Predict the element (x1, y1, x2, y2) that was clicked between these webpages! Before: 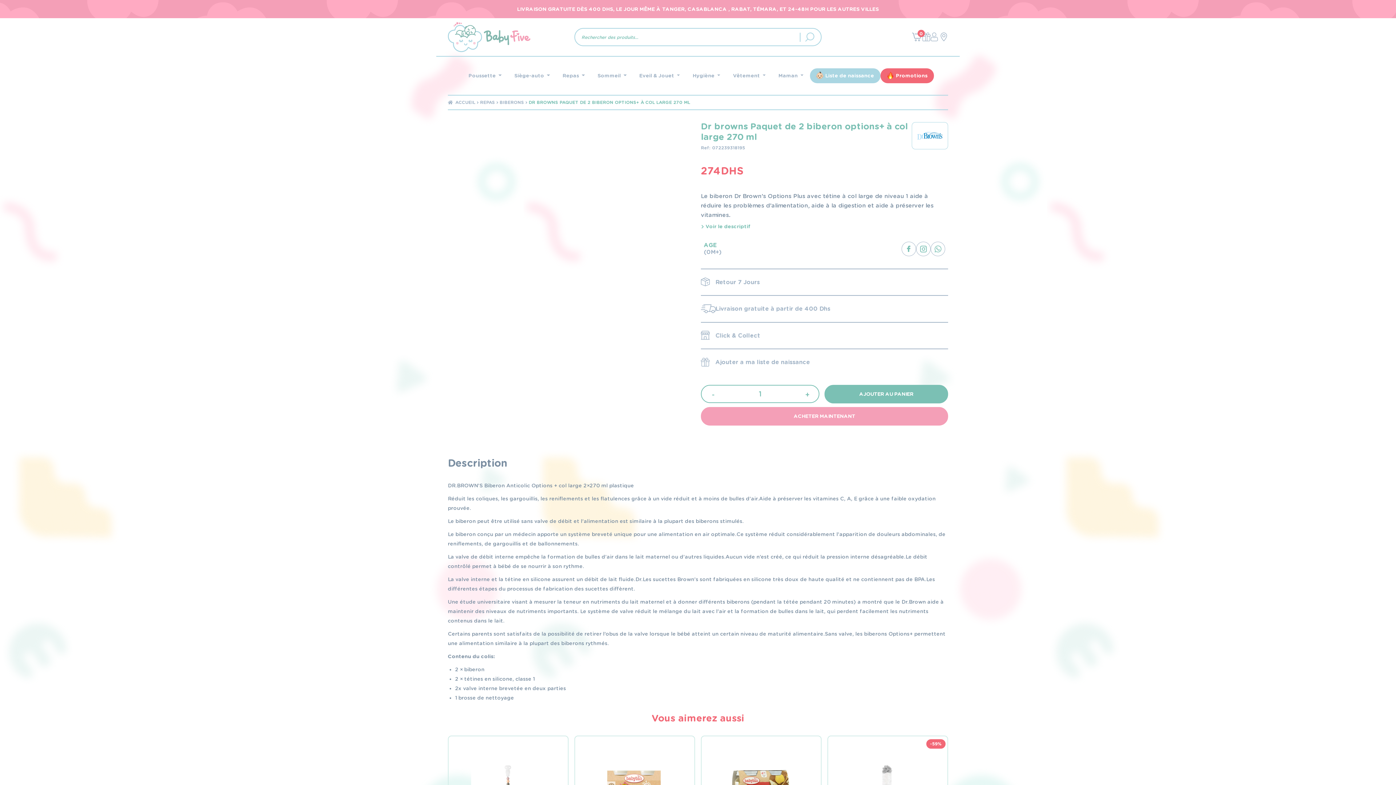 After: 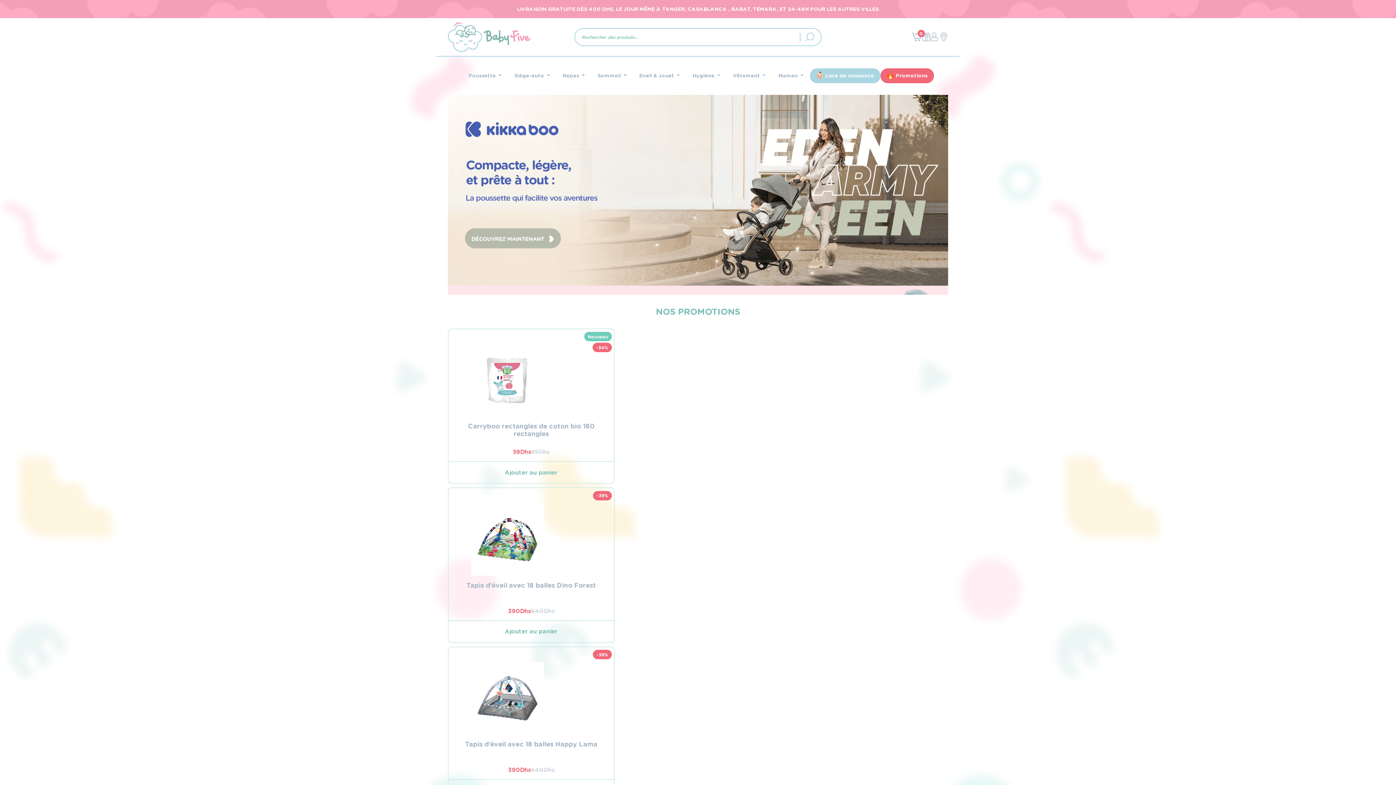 Action: bbox: (448, 99, 475, 105) label: ACCUEIL